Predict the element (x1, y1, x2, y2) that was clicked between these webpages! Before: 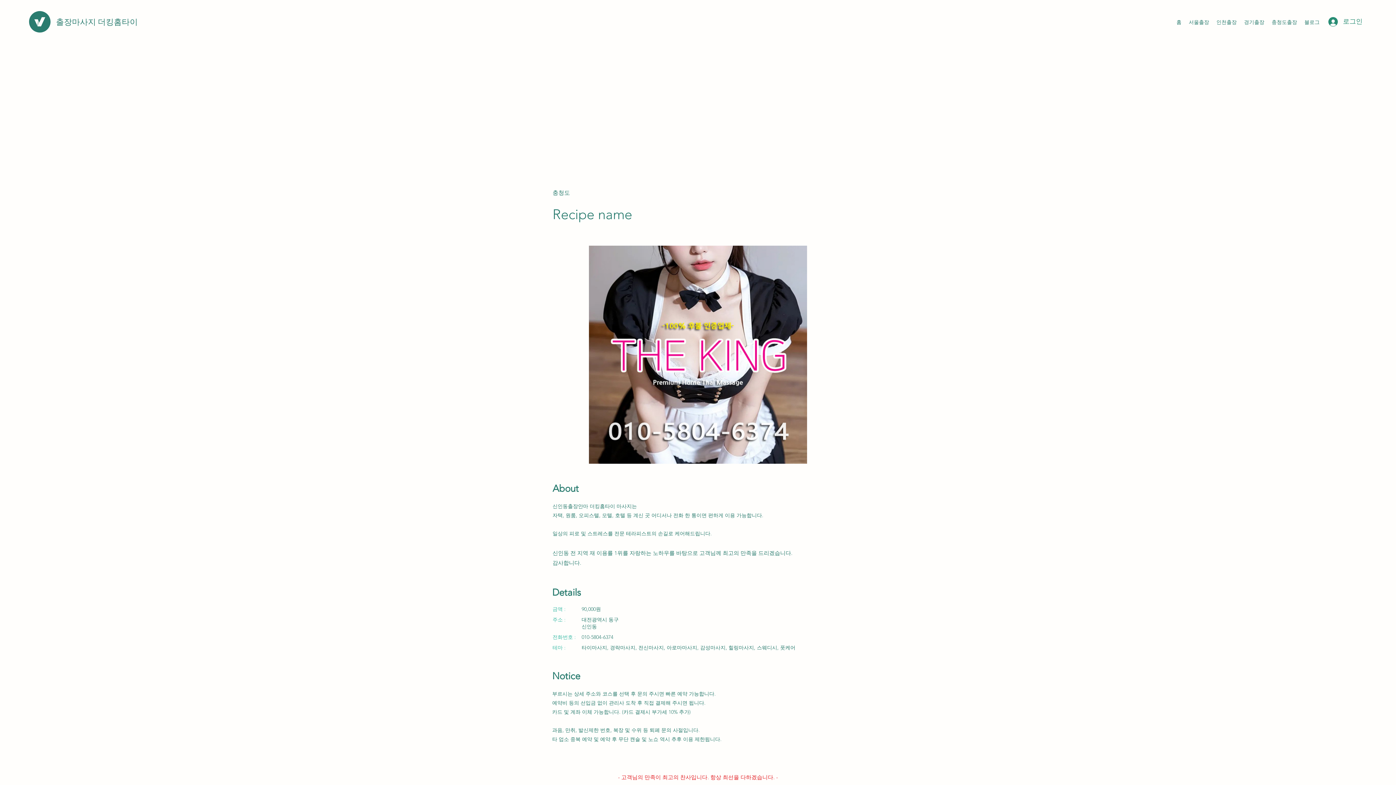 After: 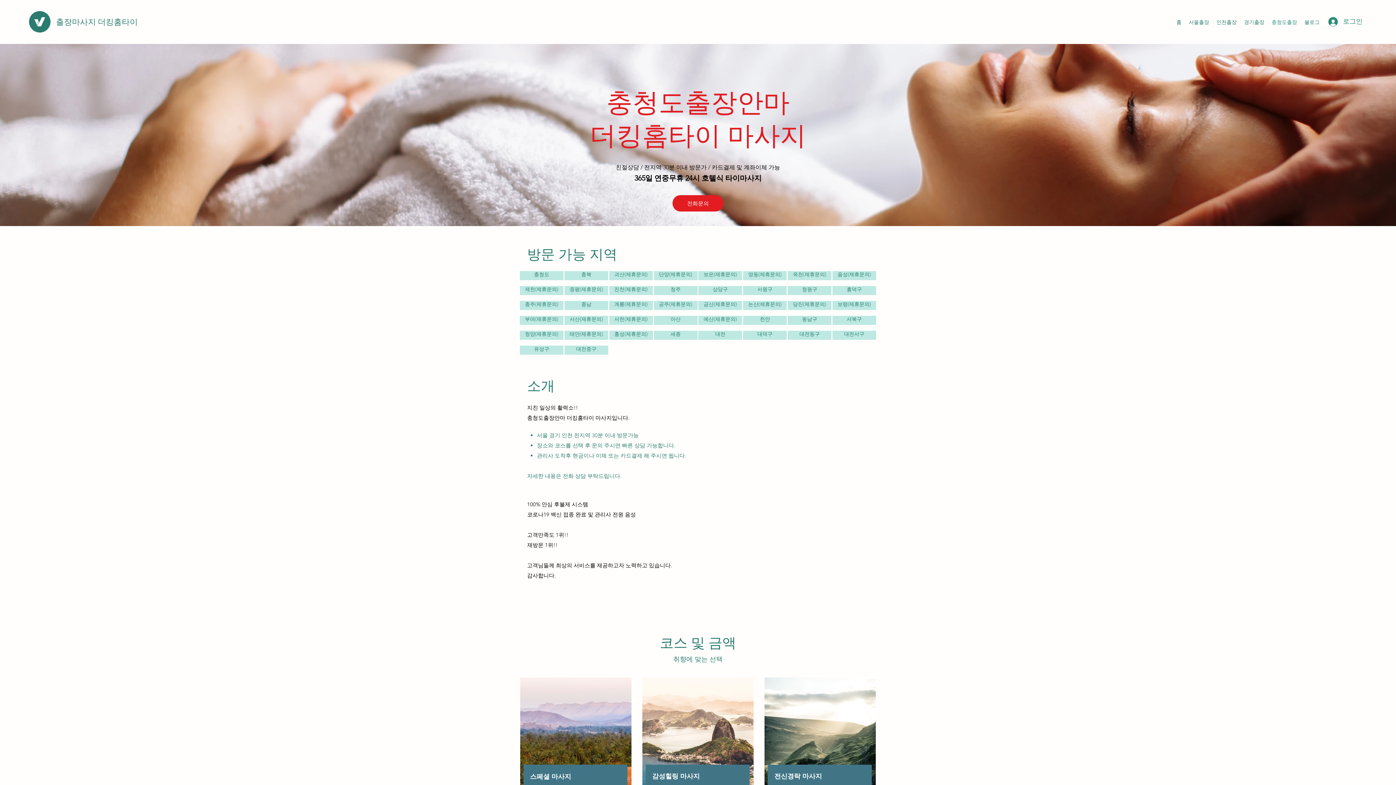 Action: label: 충청도출장 bbox: (1268, 16, 1301, 27)